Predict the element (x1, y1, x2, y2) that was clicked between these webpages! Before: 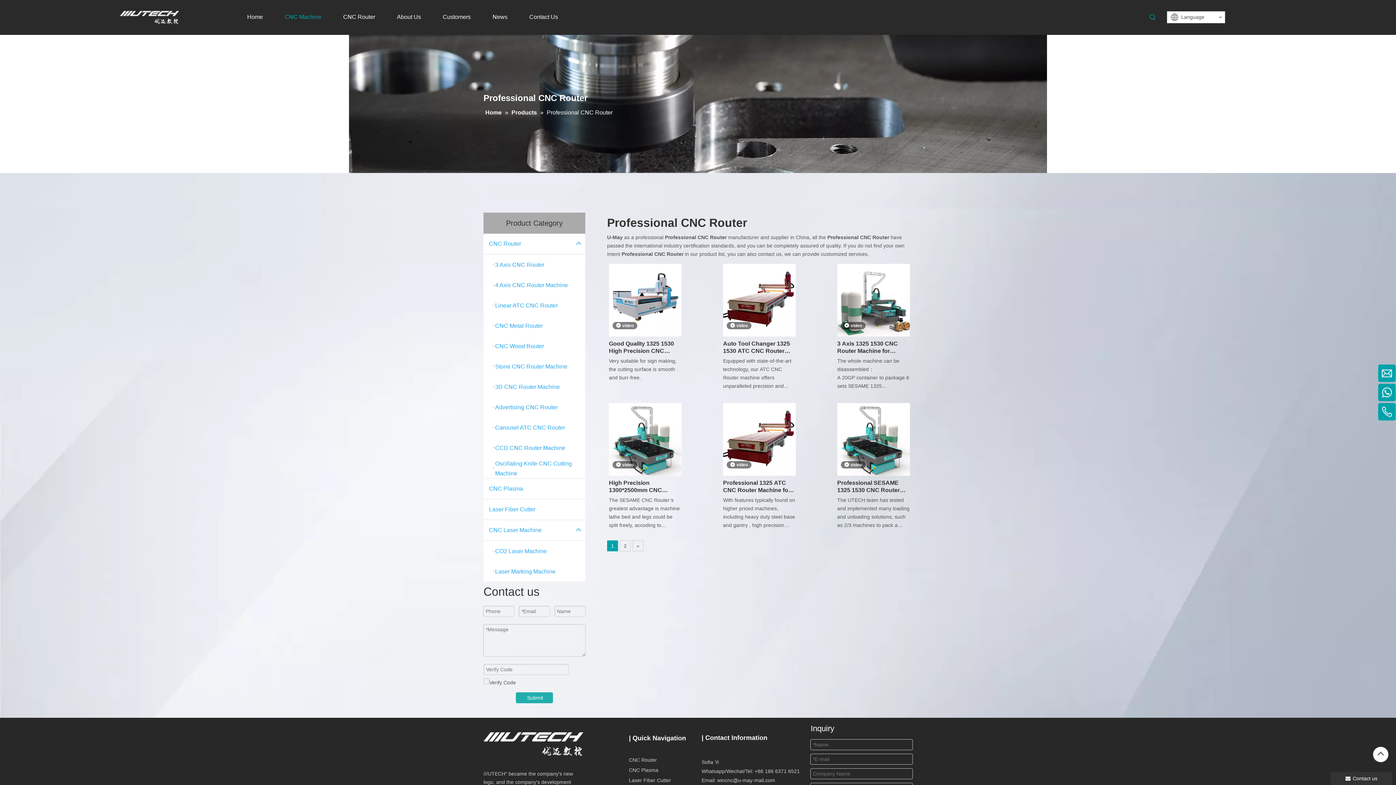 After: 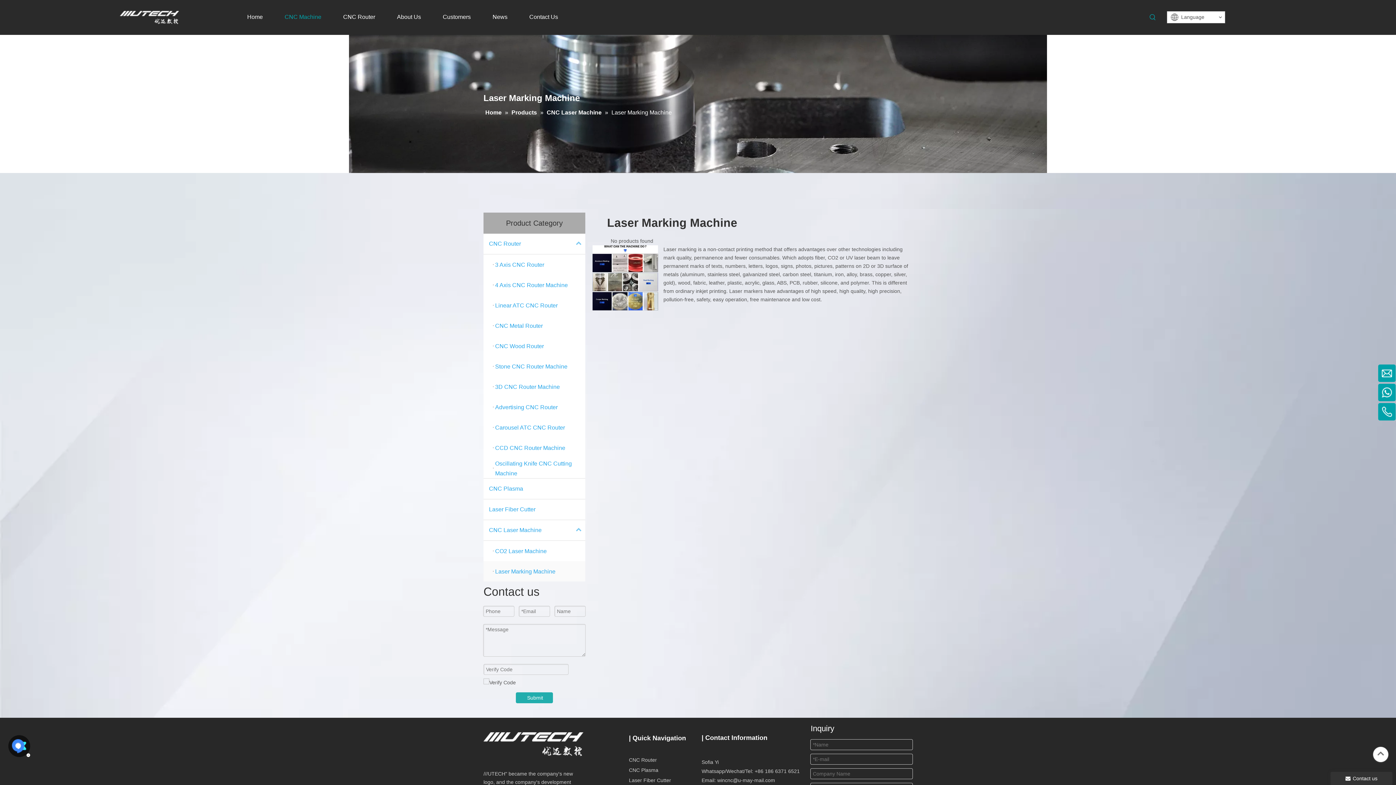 Action: label: Laser Marking Machine bbox: (483, 561, 585, 581)